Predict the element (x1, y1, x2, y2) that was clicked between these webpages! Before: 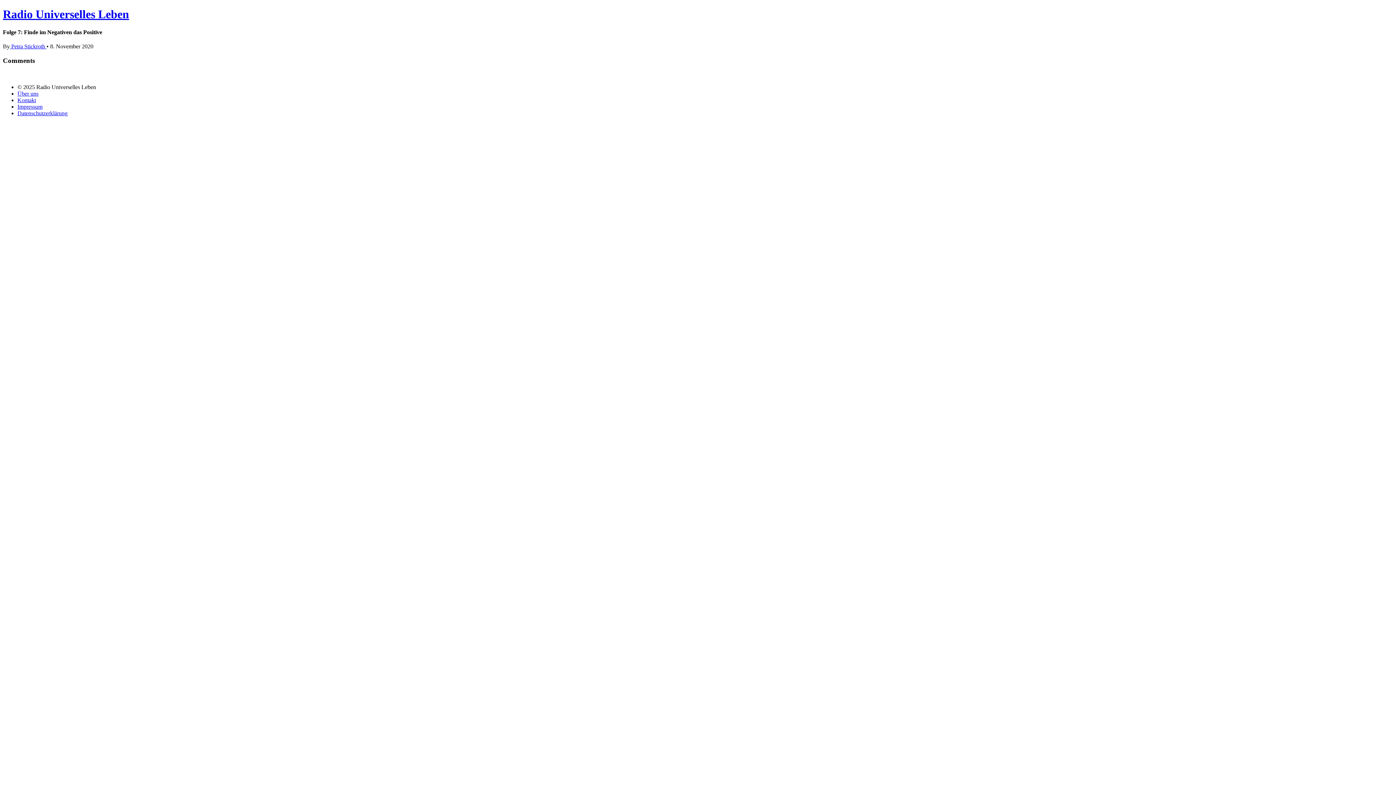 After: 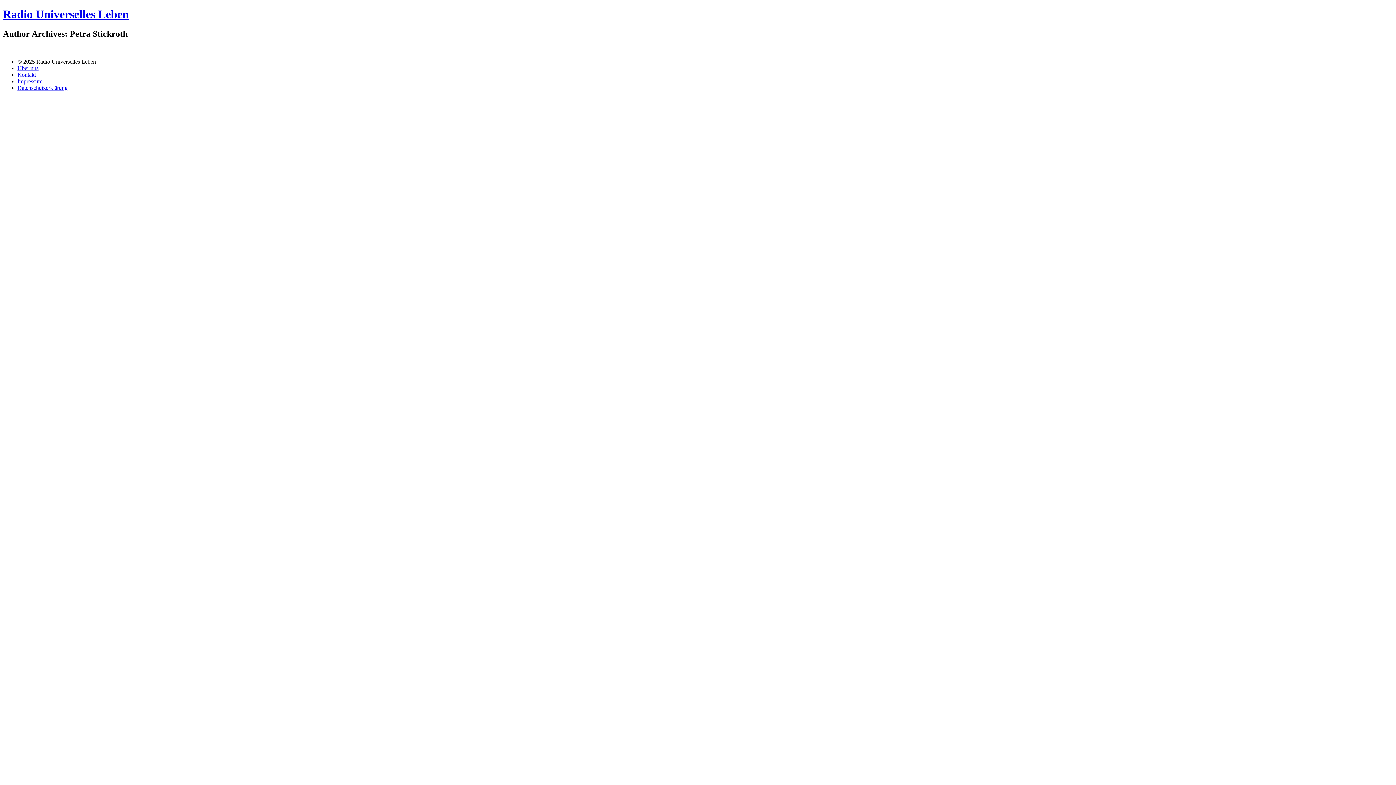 Action: bbox: (9, 43, 46, 49) label:  Petra Stickroth 